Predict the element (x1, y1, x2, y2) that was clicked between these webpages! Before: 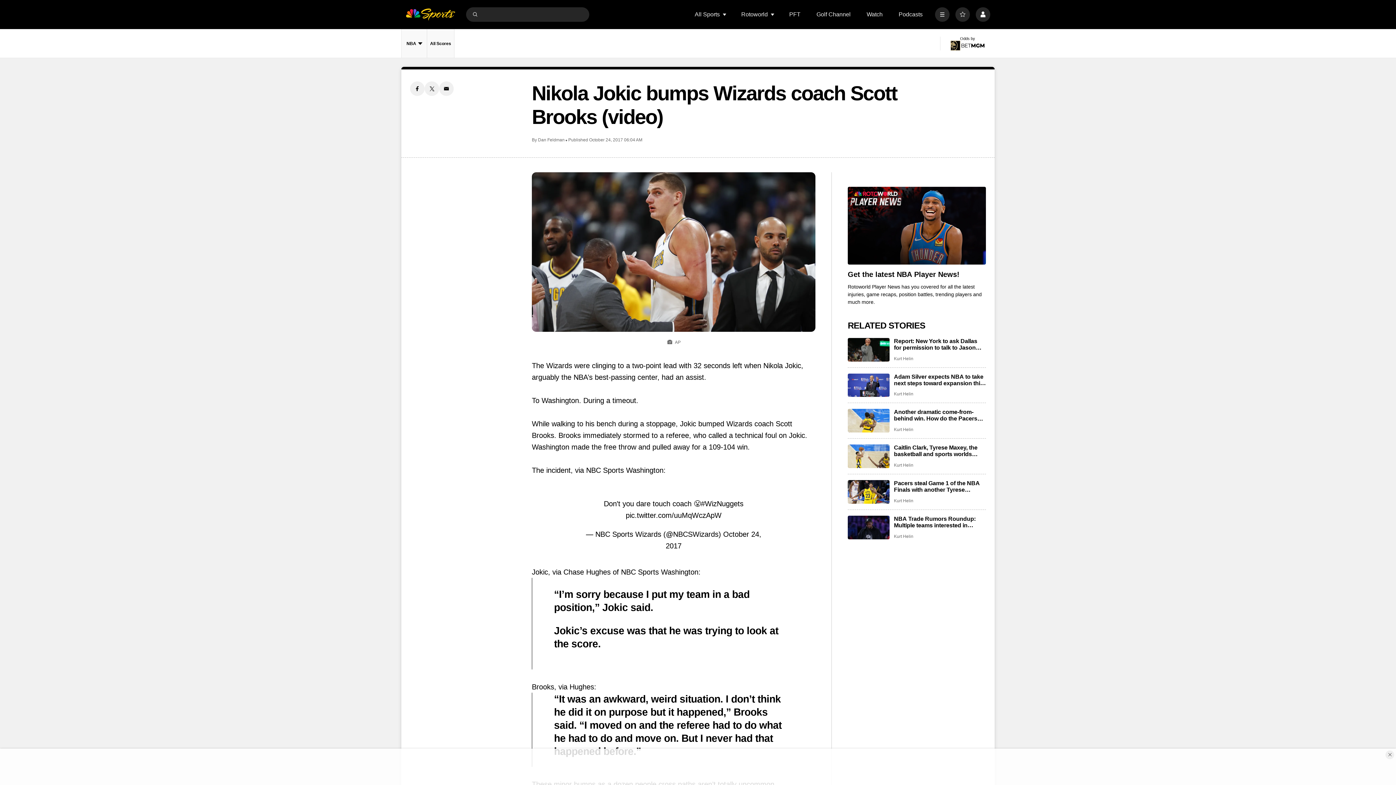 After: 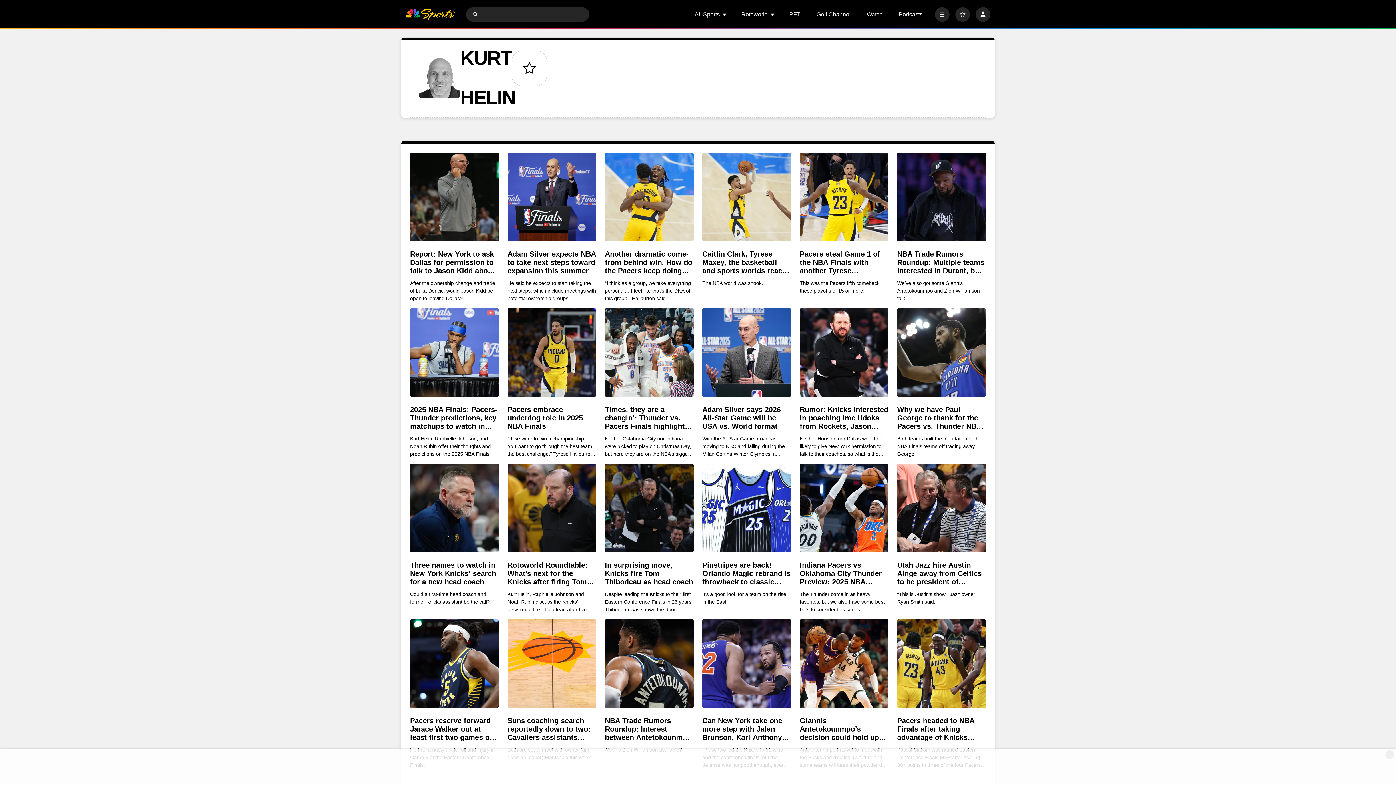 Action: bbox: (894, 498, 913, 503) label: Kurt Helin